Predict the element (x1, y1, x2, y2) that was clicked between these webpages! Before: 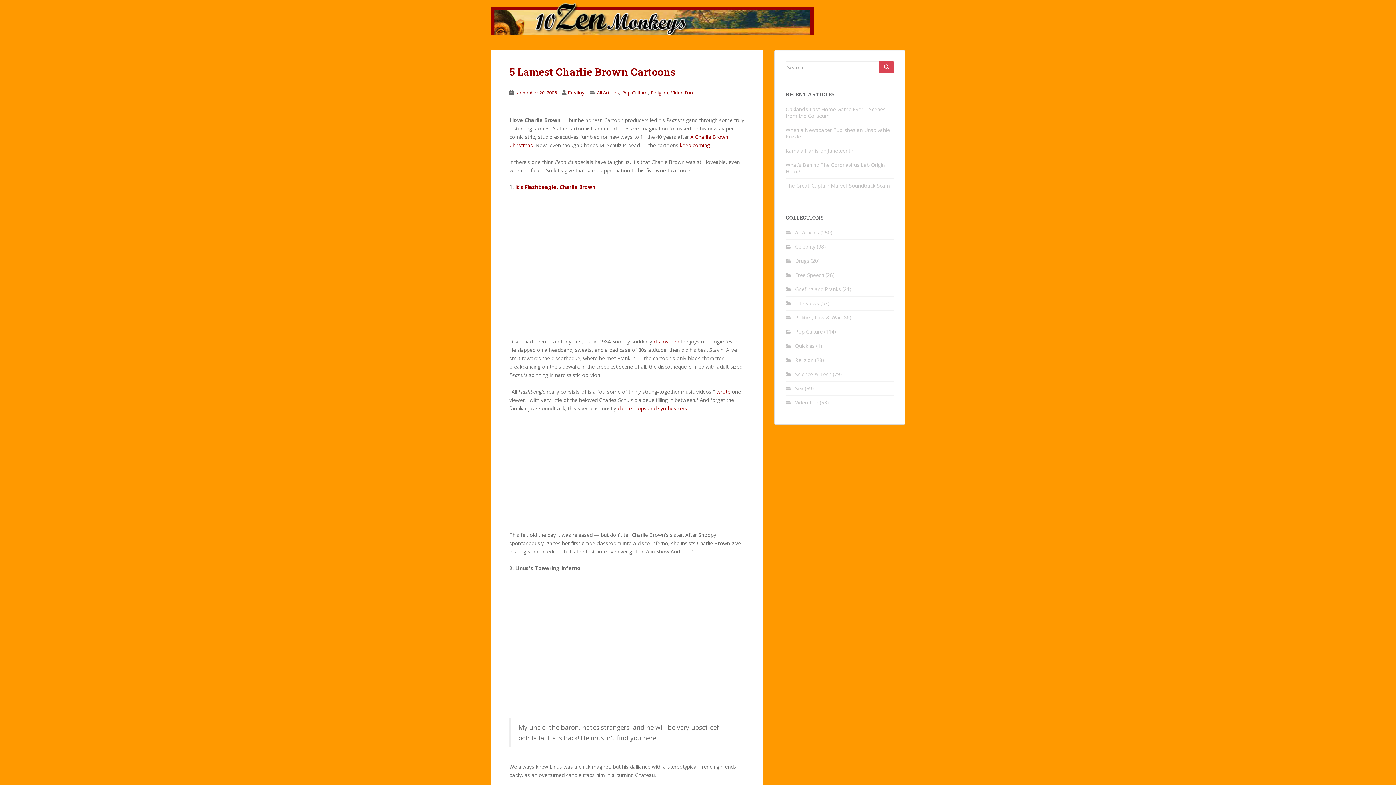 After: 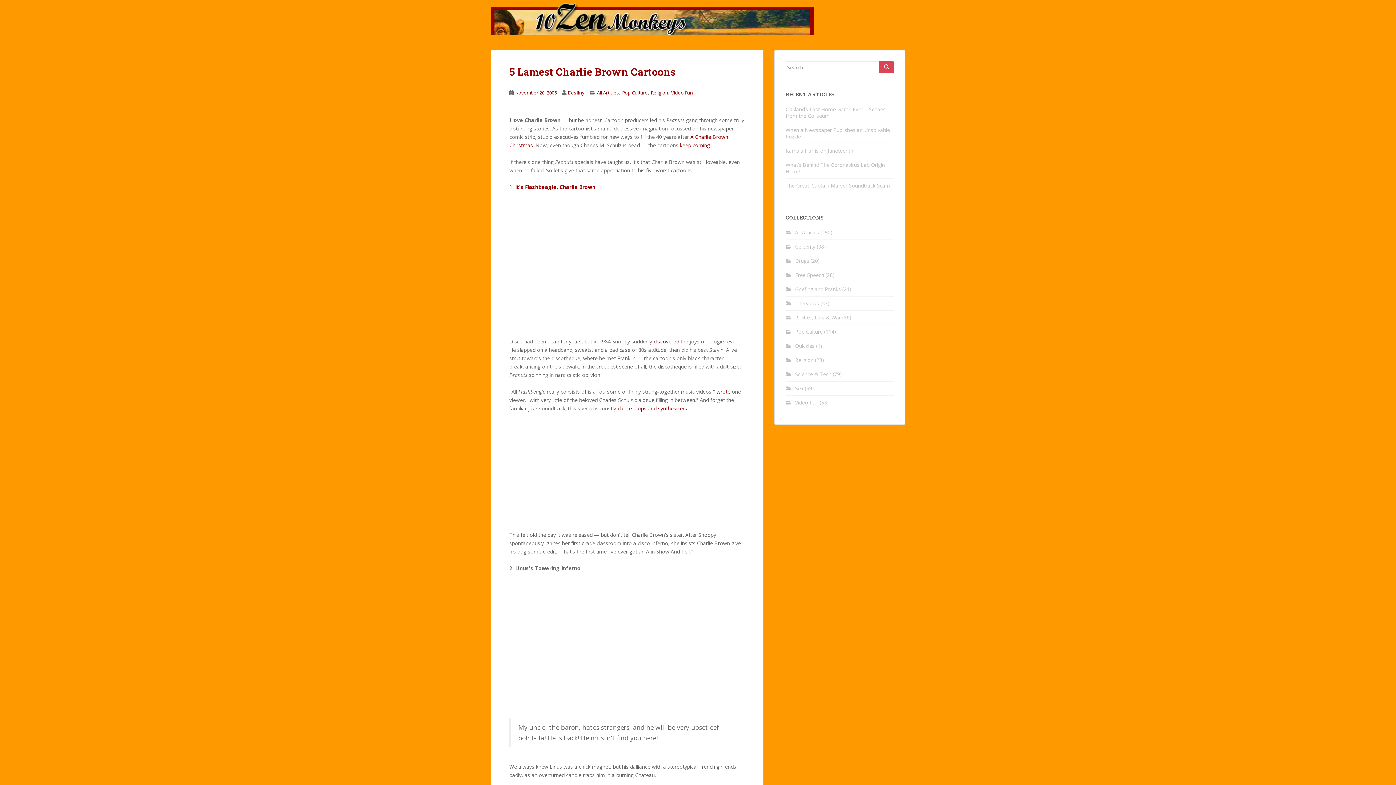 Action: label: November 20, 2006 bbox: (515, 89, 557, 96)